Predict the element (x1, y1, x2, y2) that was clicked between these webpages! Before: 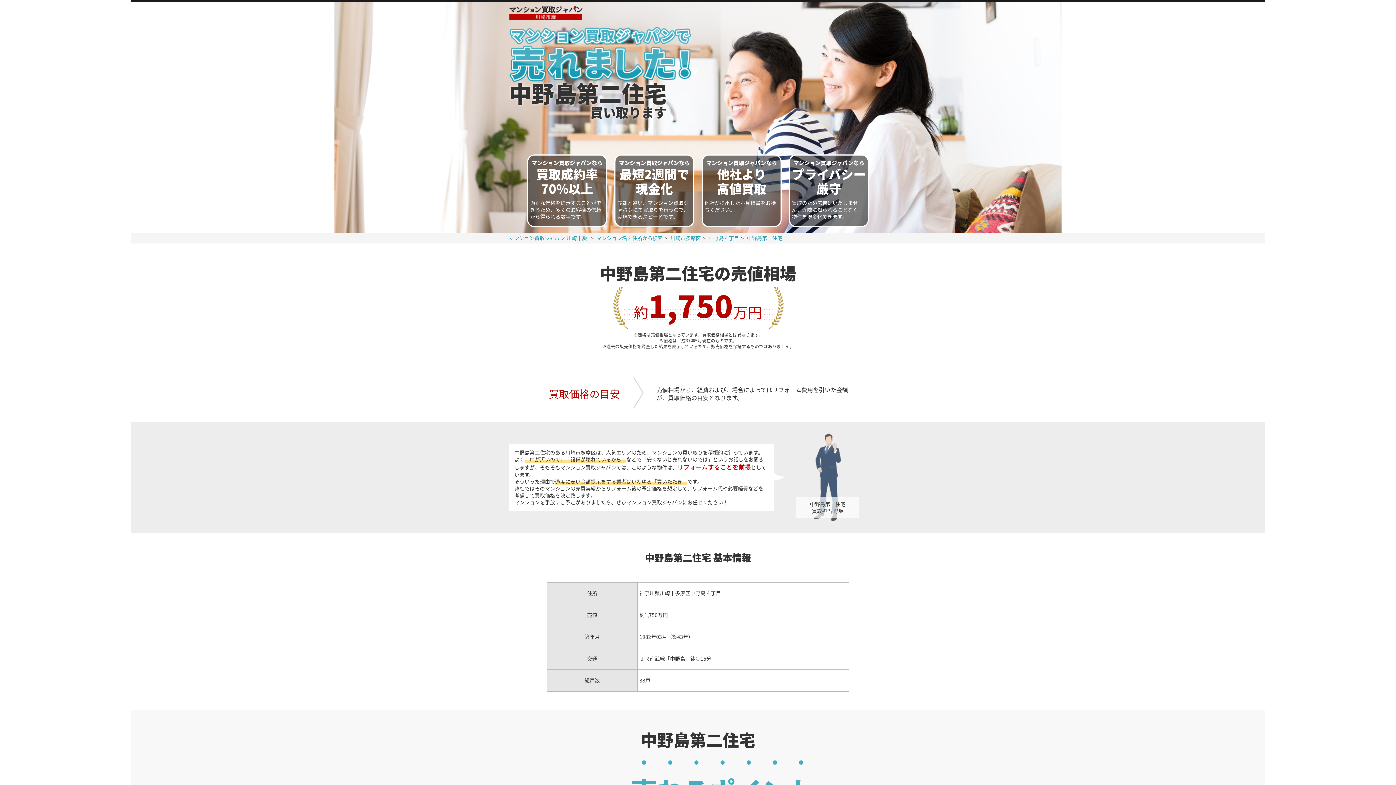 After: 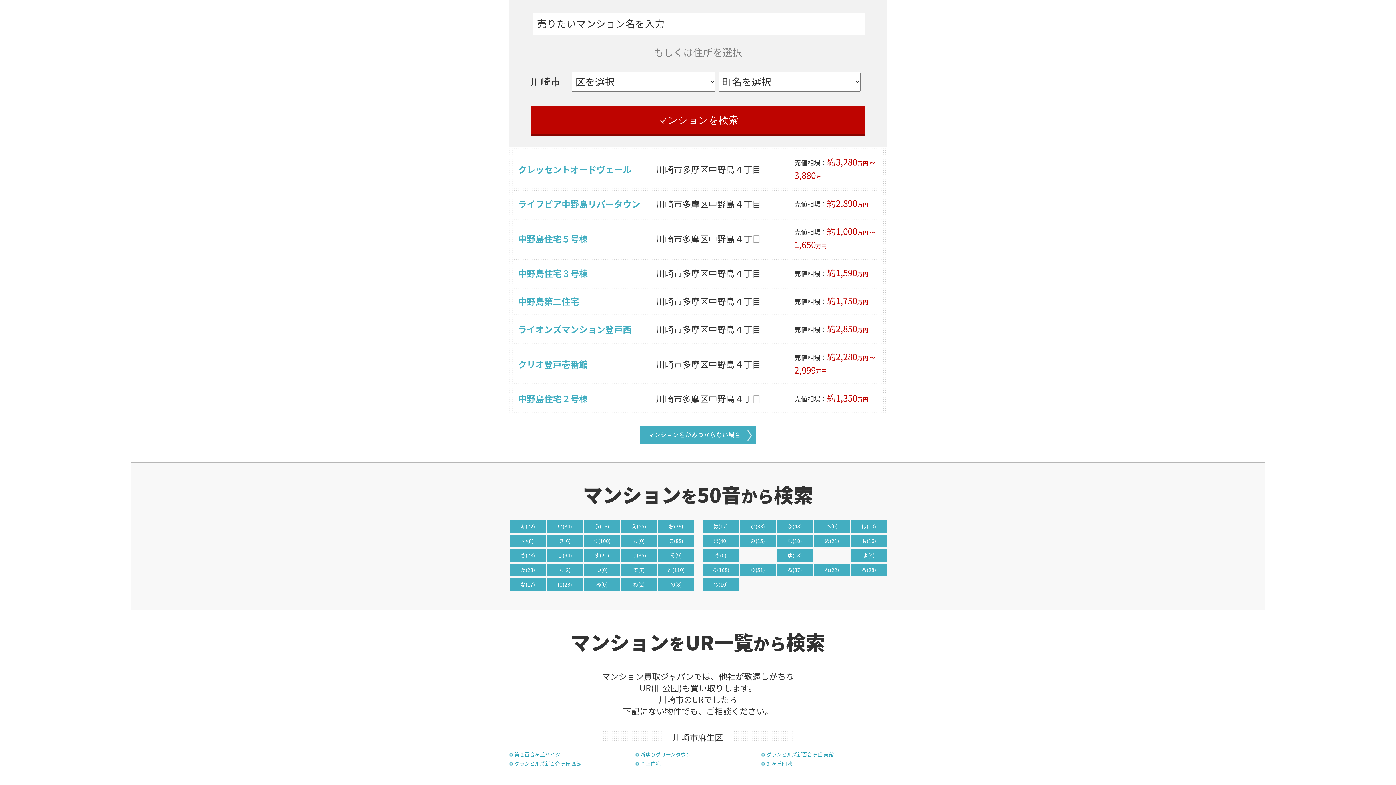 Action: label: 中野島４丁目 bbox: (708, 234, 739, 241)